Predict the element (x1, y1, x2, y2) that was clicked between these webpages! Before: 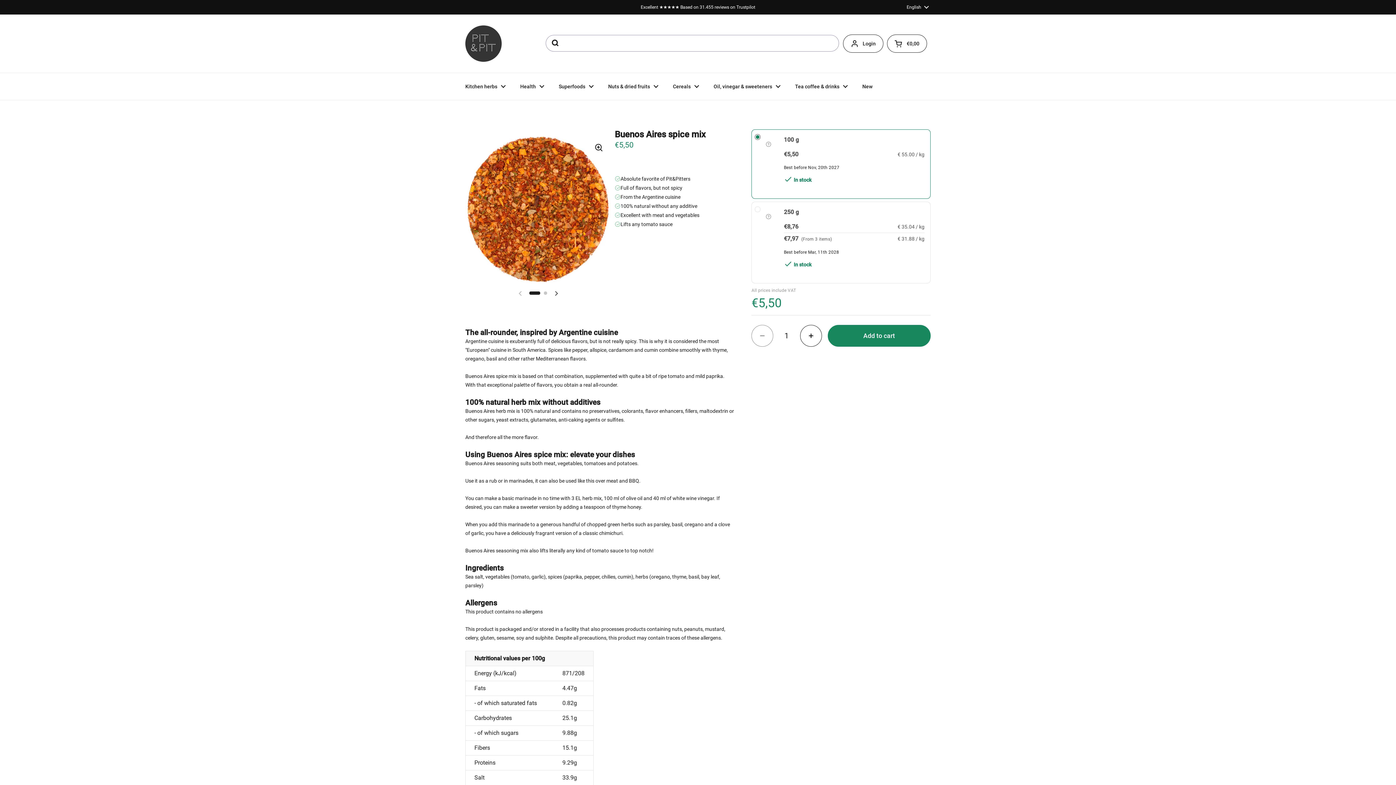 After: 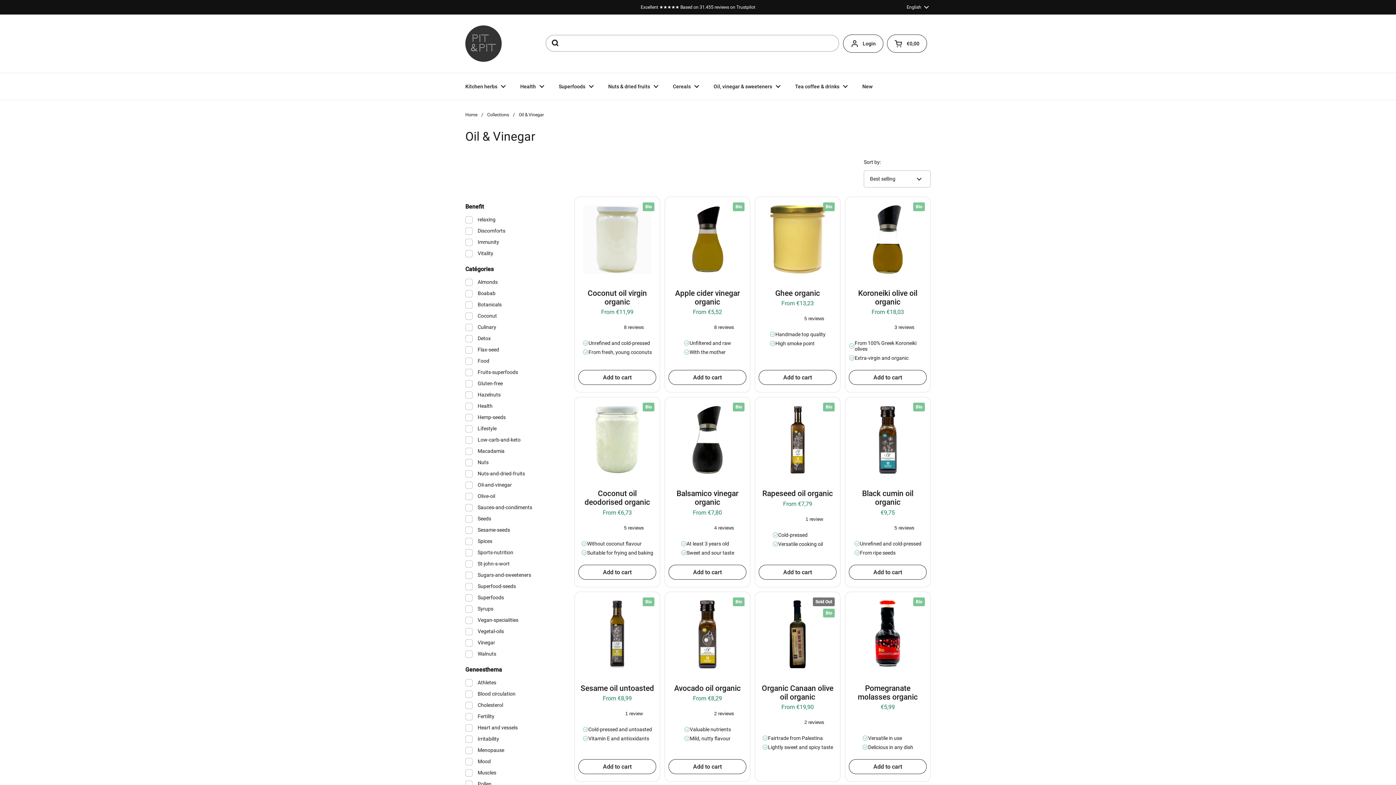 Action: label: Oil, vinegar & sweeteners bbox: (706, 78, 788, 94)